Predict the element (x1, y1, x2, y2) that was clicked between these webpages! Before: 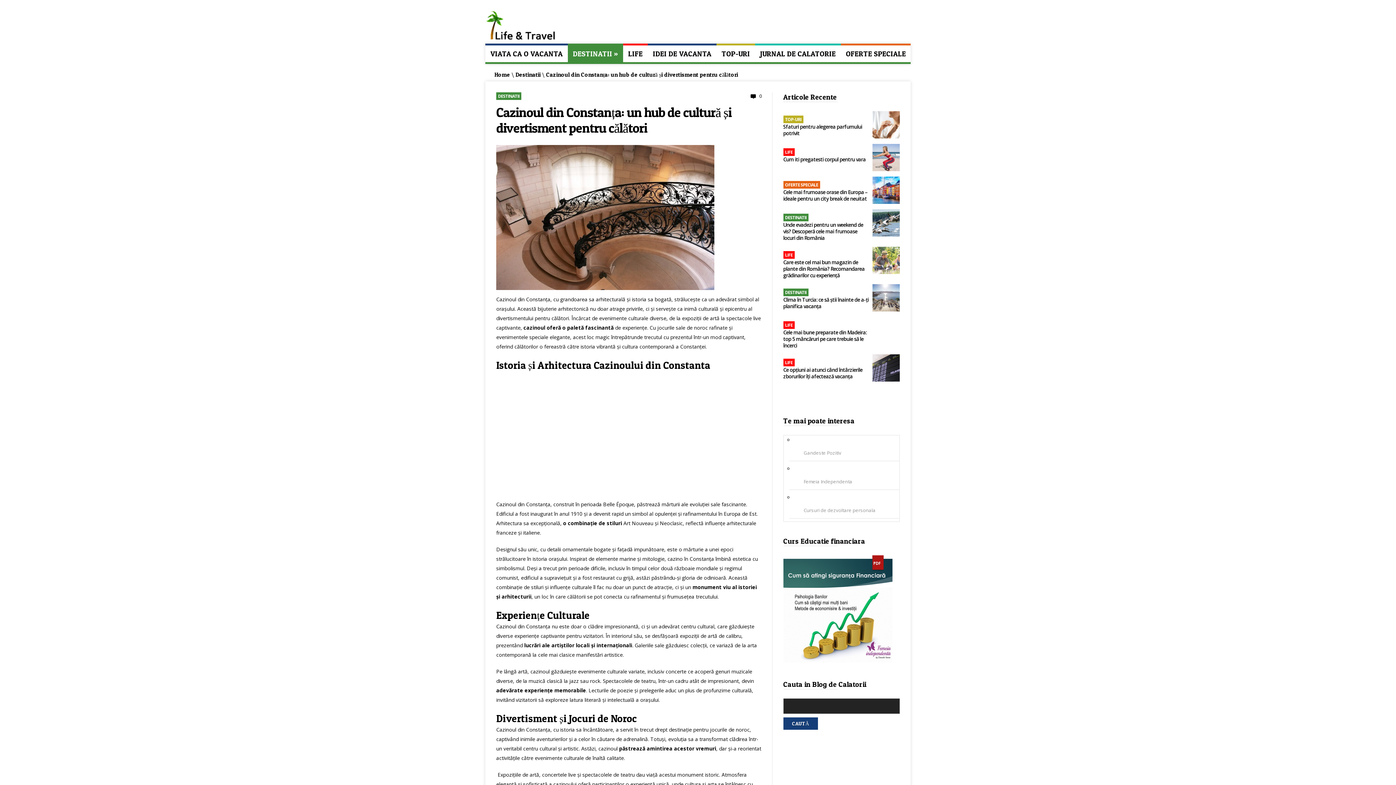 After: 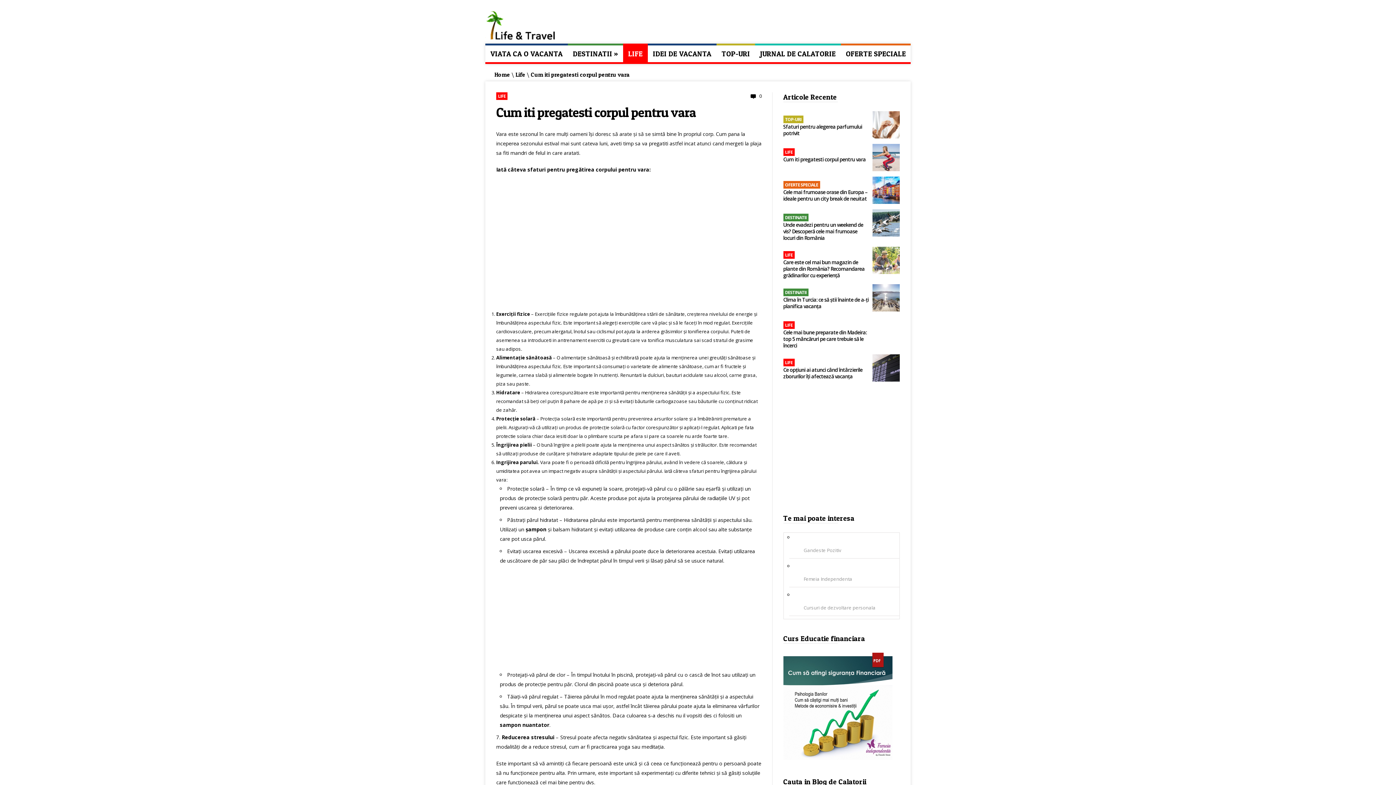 Action: bbox: (872, 144, 900, 172)